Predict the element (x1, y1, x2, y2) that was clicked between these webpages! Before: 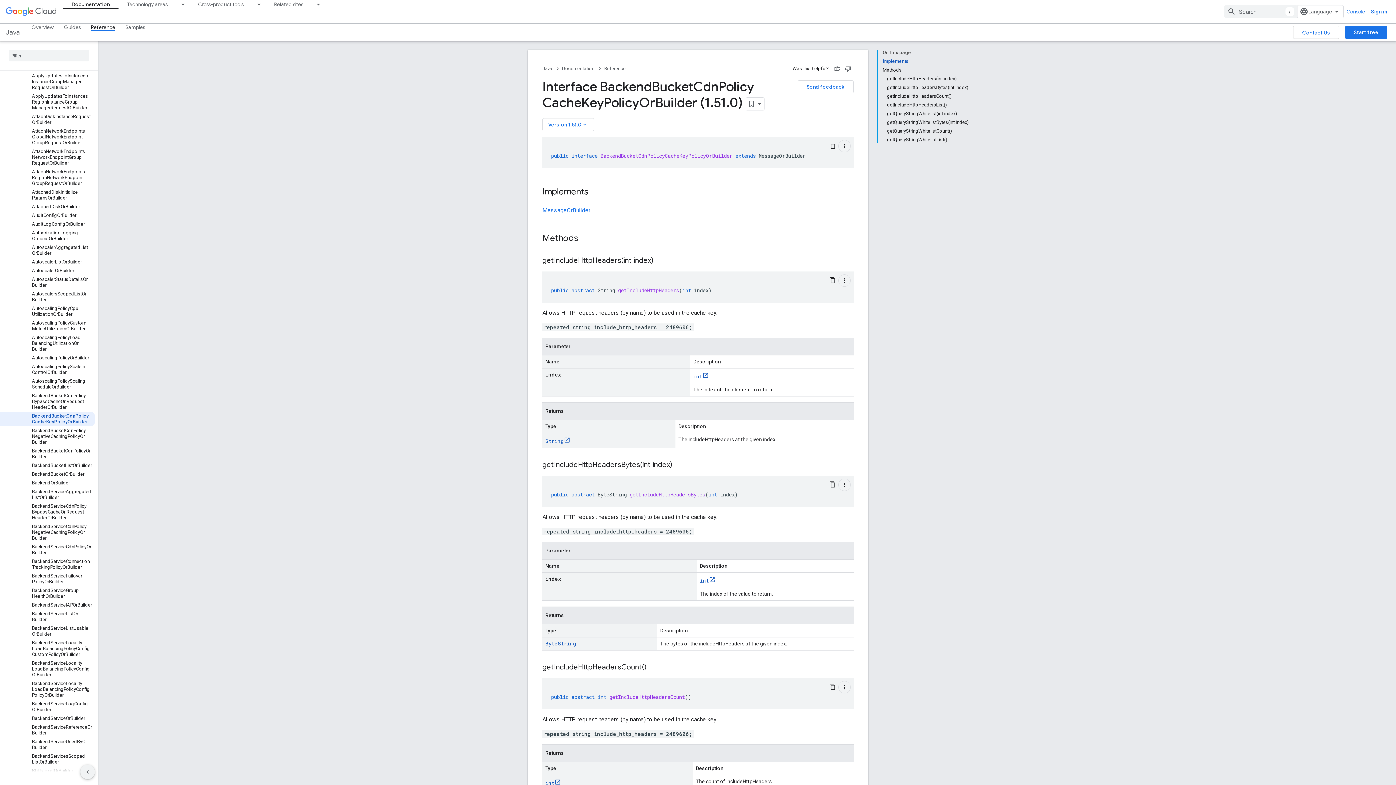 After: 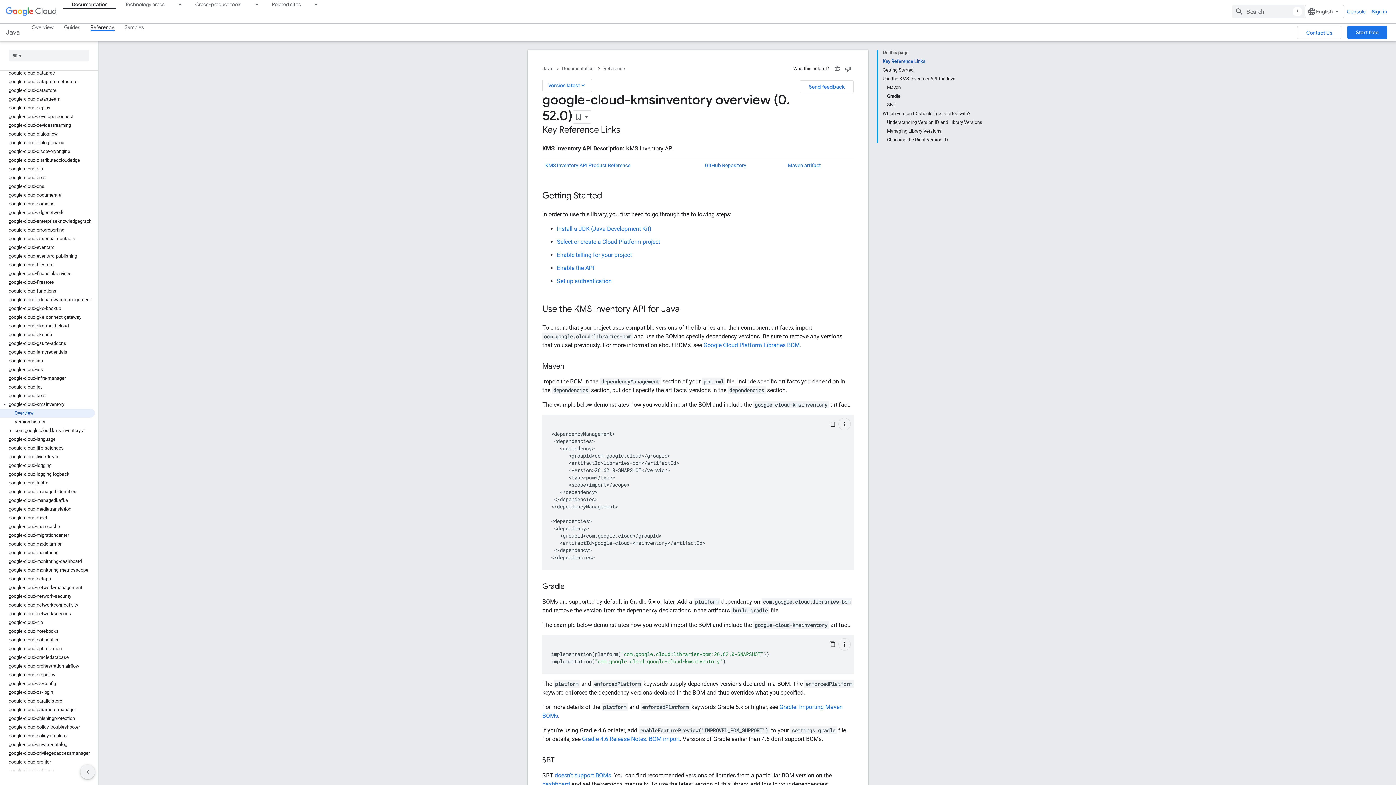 Action: bbox: (0, 714, 94, 723) label: google-cloud-kmsinventory